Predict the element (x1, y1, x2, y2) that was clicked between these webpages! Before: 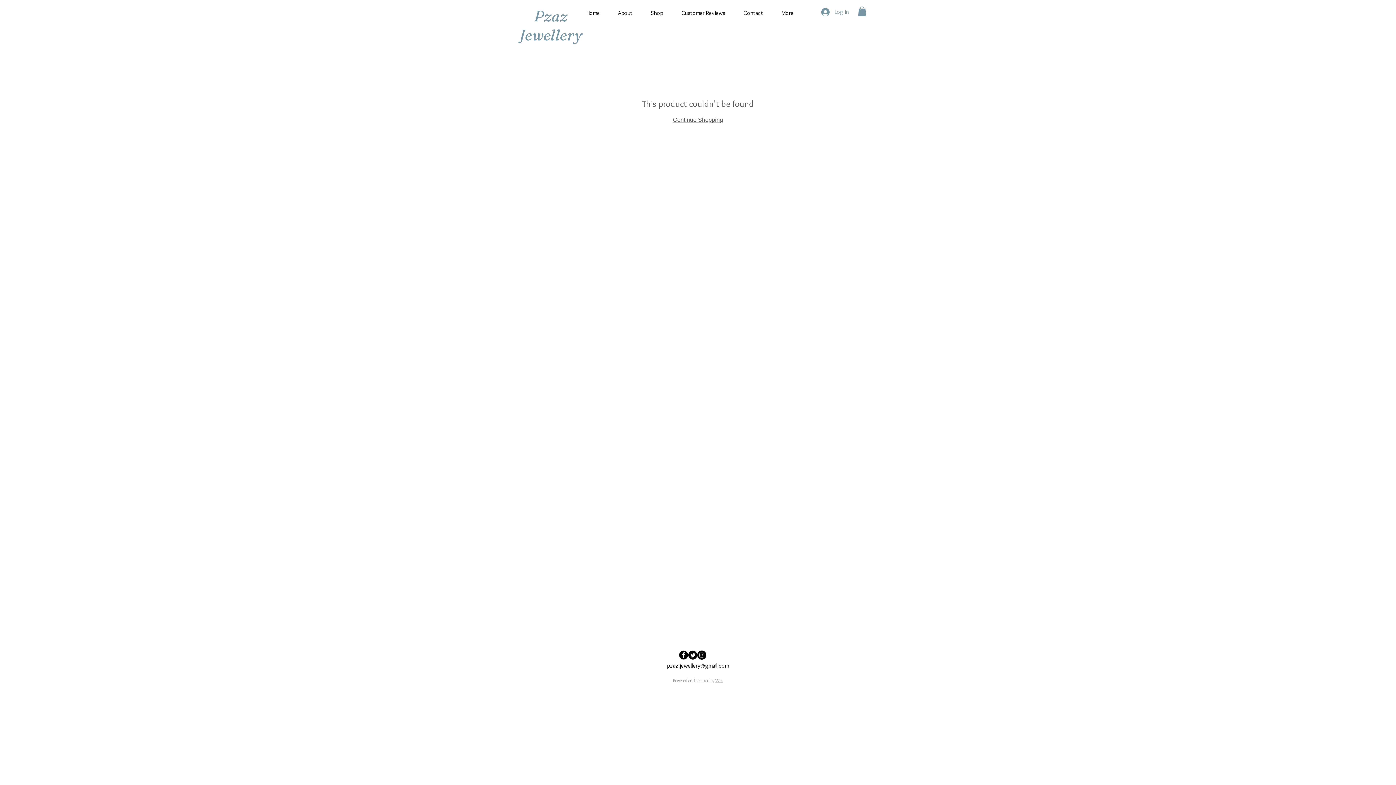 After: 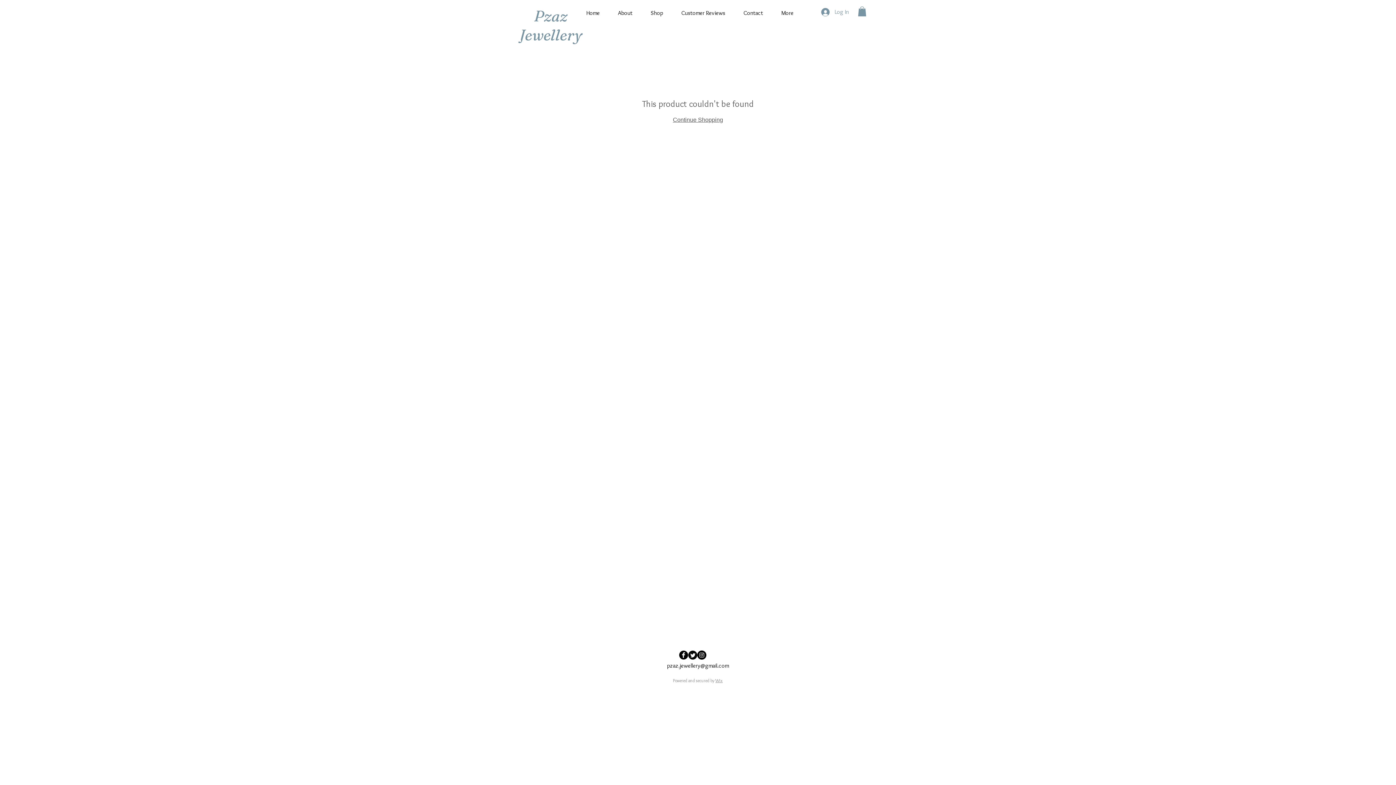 Action: bbox: (858, 6, 866, 16)